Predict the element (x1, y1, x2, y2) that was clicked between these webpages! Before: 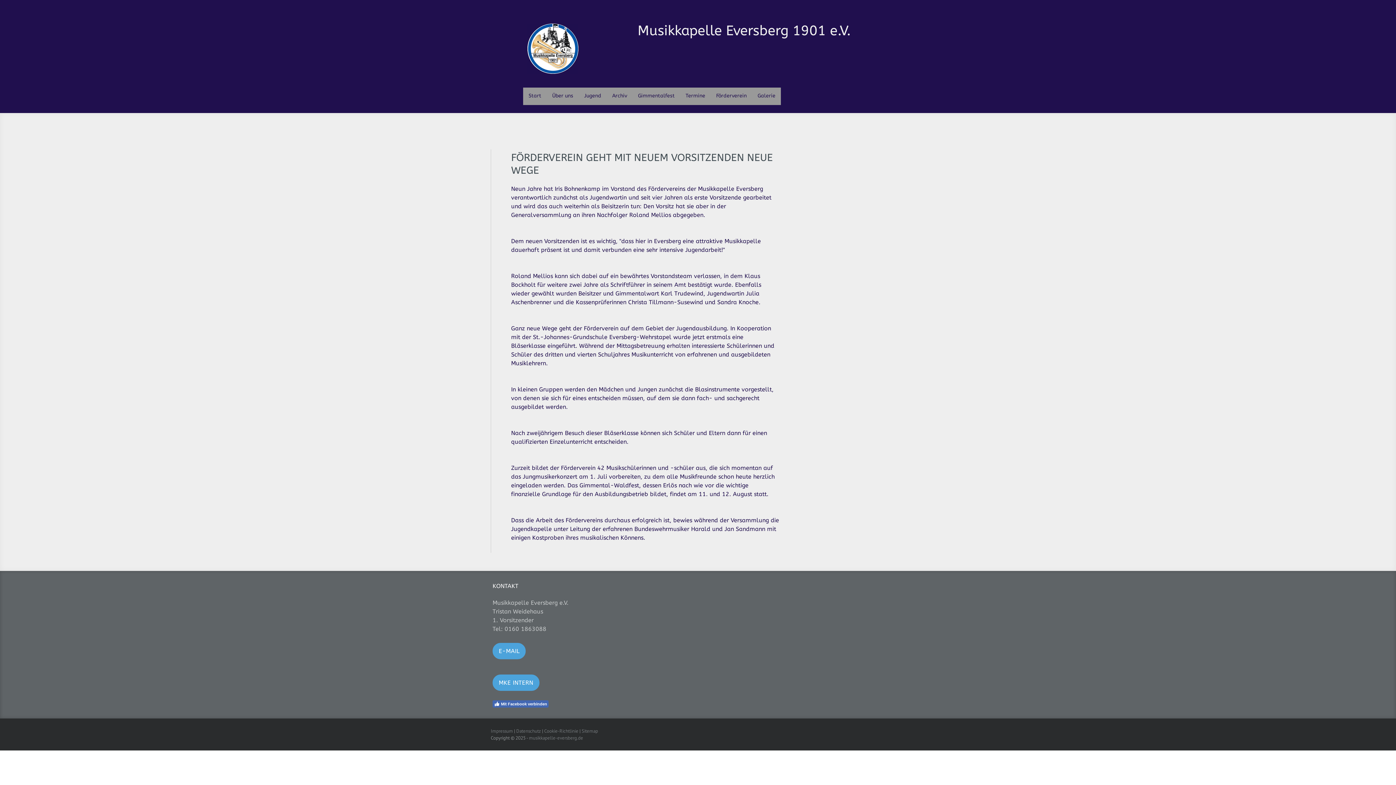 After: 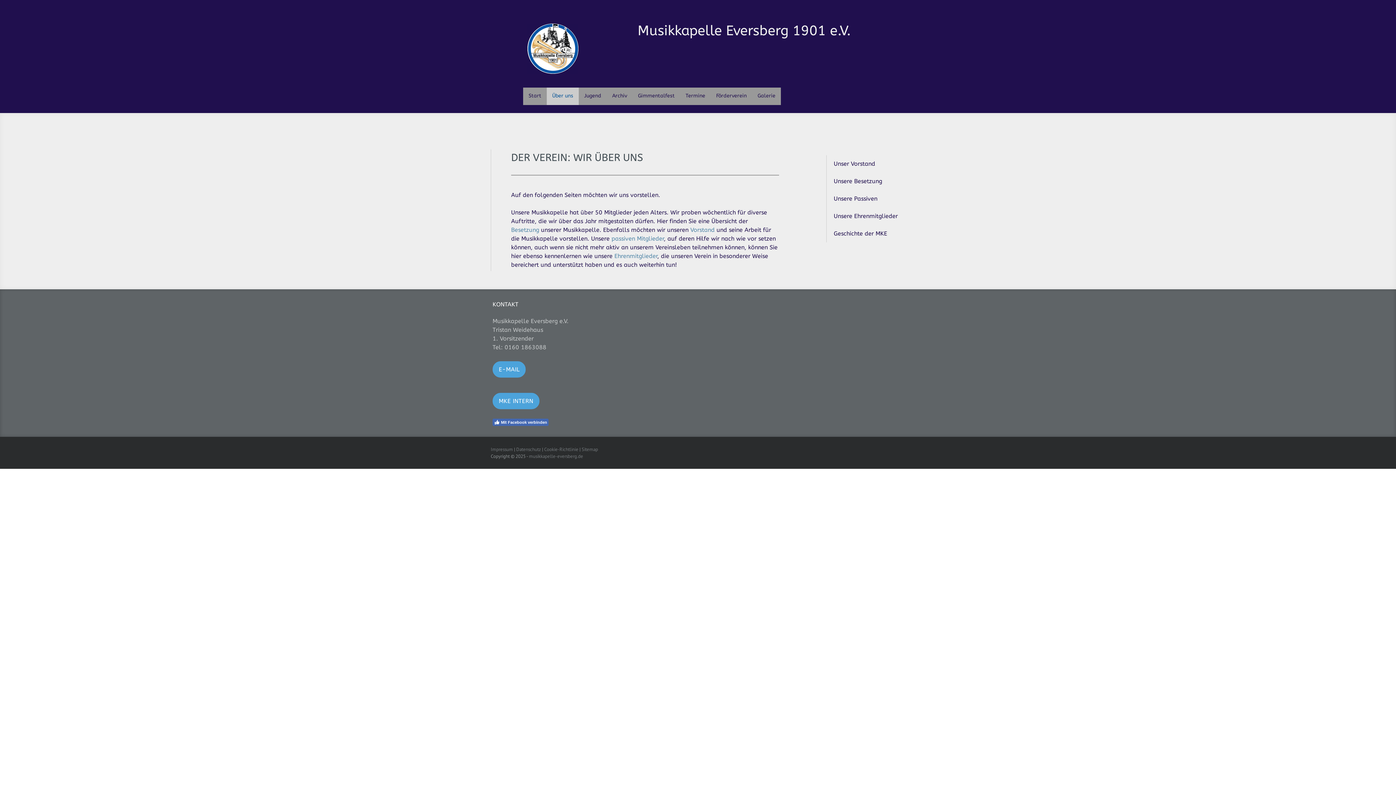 Action: label: Über uns bbox: (546, 87, 578, 105)